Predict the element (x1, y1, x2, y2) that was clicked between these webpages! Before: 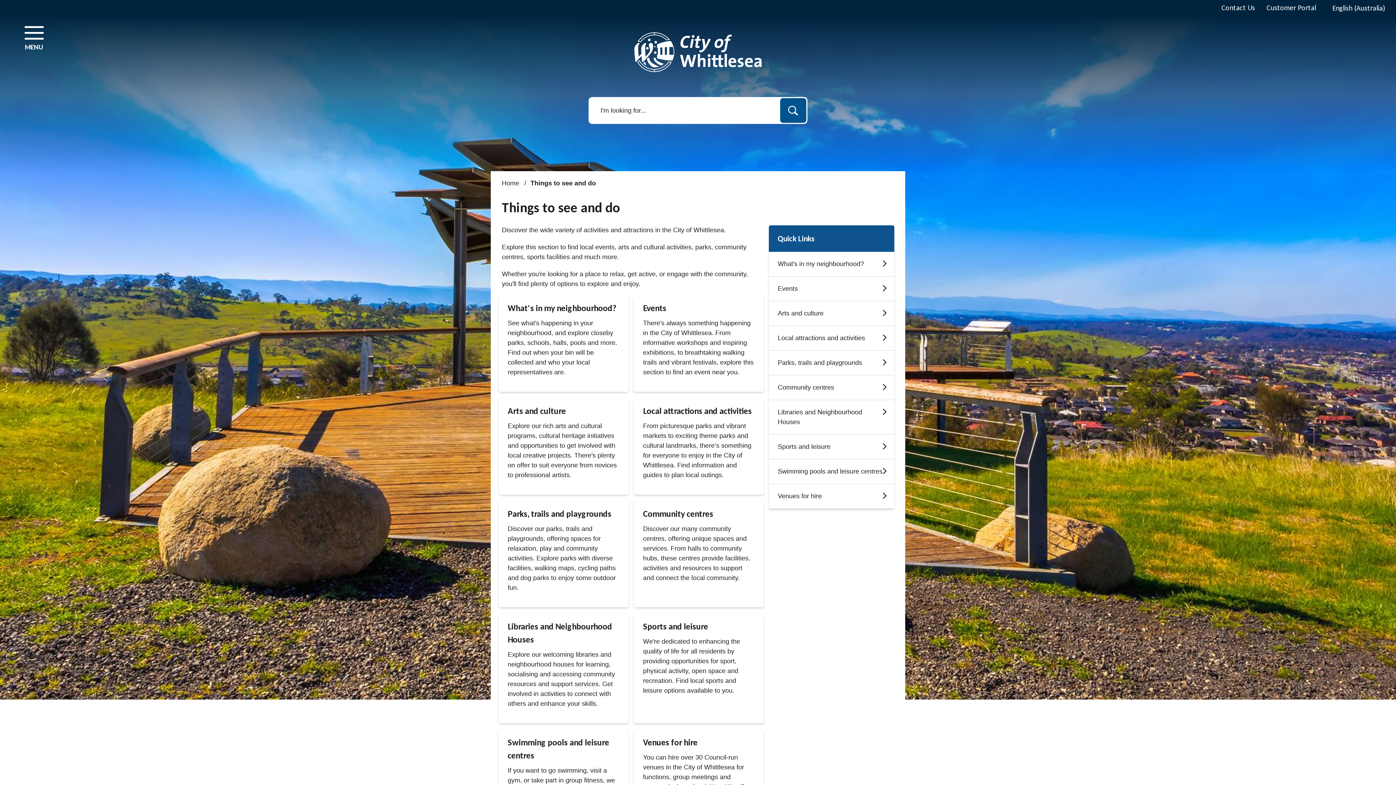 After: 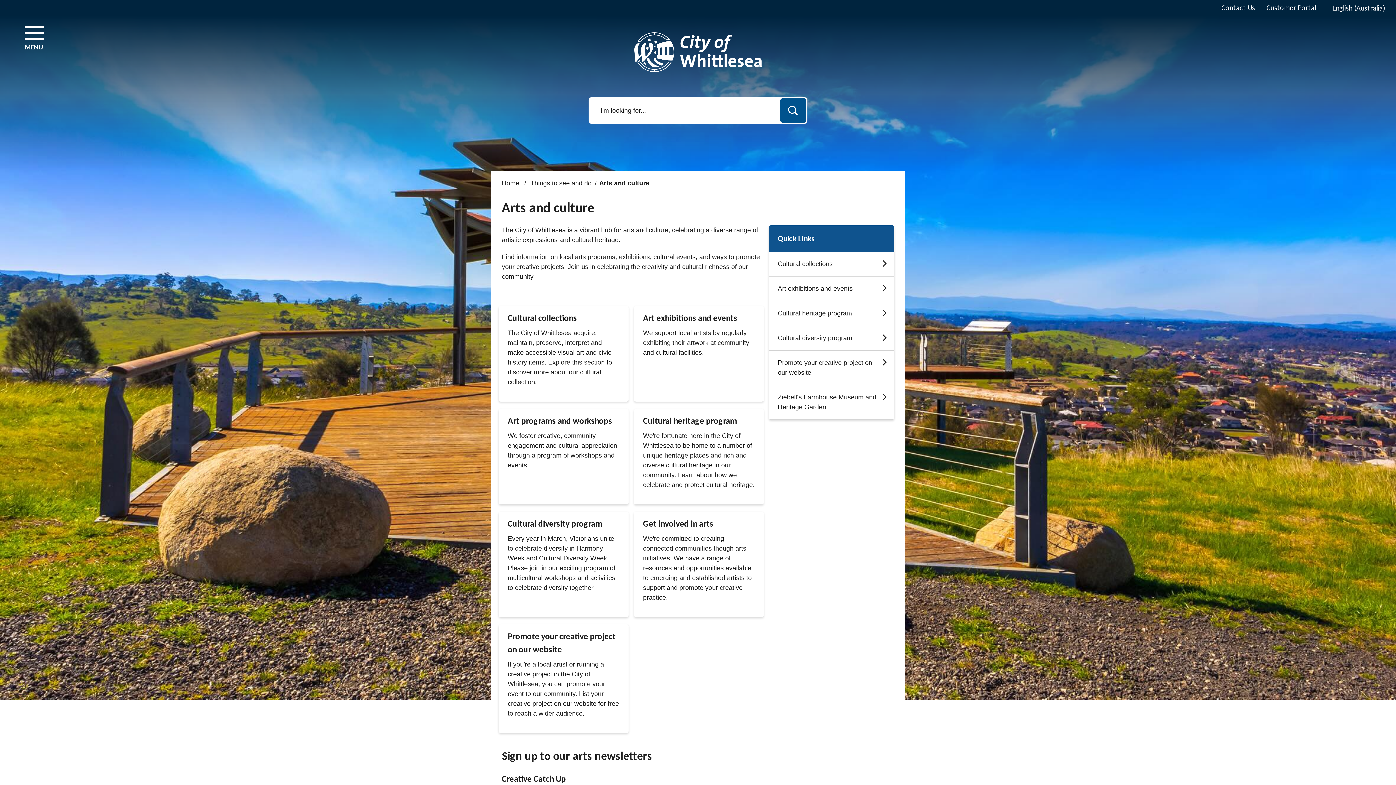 Action: bbox: (768, 301, 894, 326) label: Arts and culture